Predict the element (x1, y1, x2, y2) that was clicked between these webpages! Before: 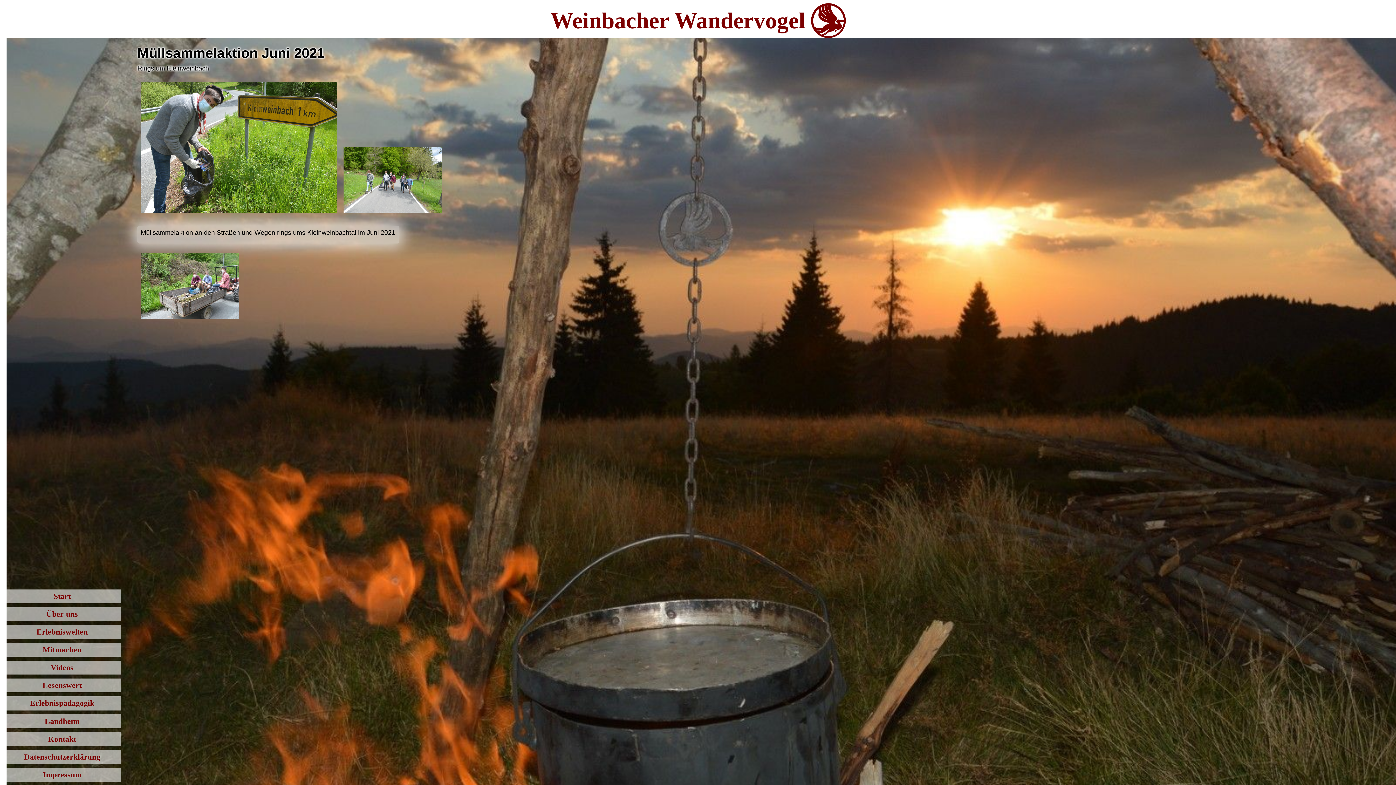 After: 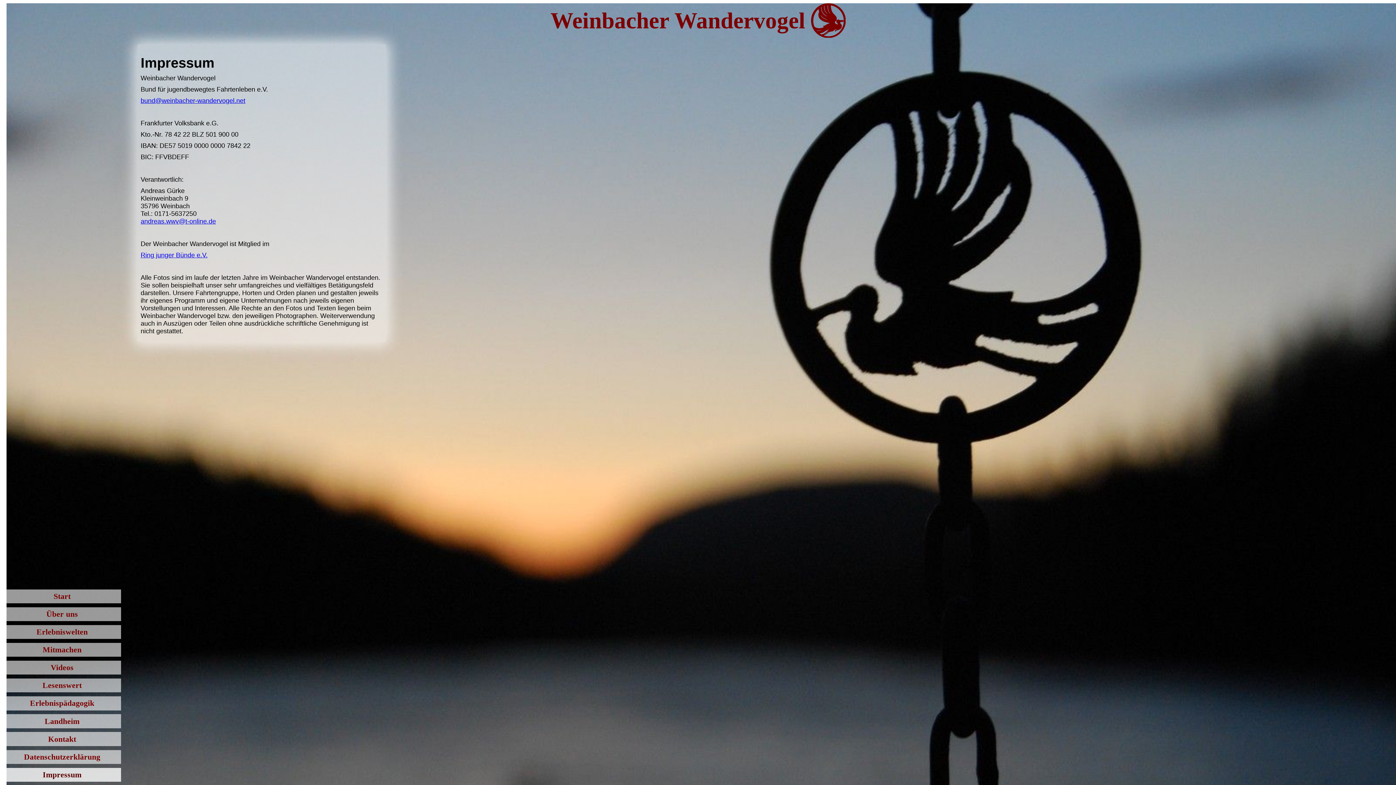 Action: label: Impressum bbox: (3, 768, 121, 782)